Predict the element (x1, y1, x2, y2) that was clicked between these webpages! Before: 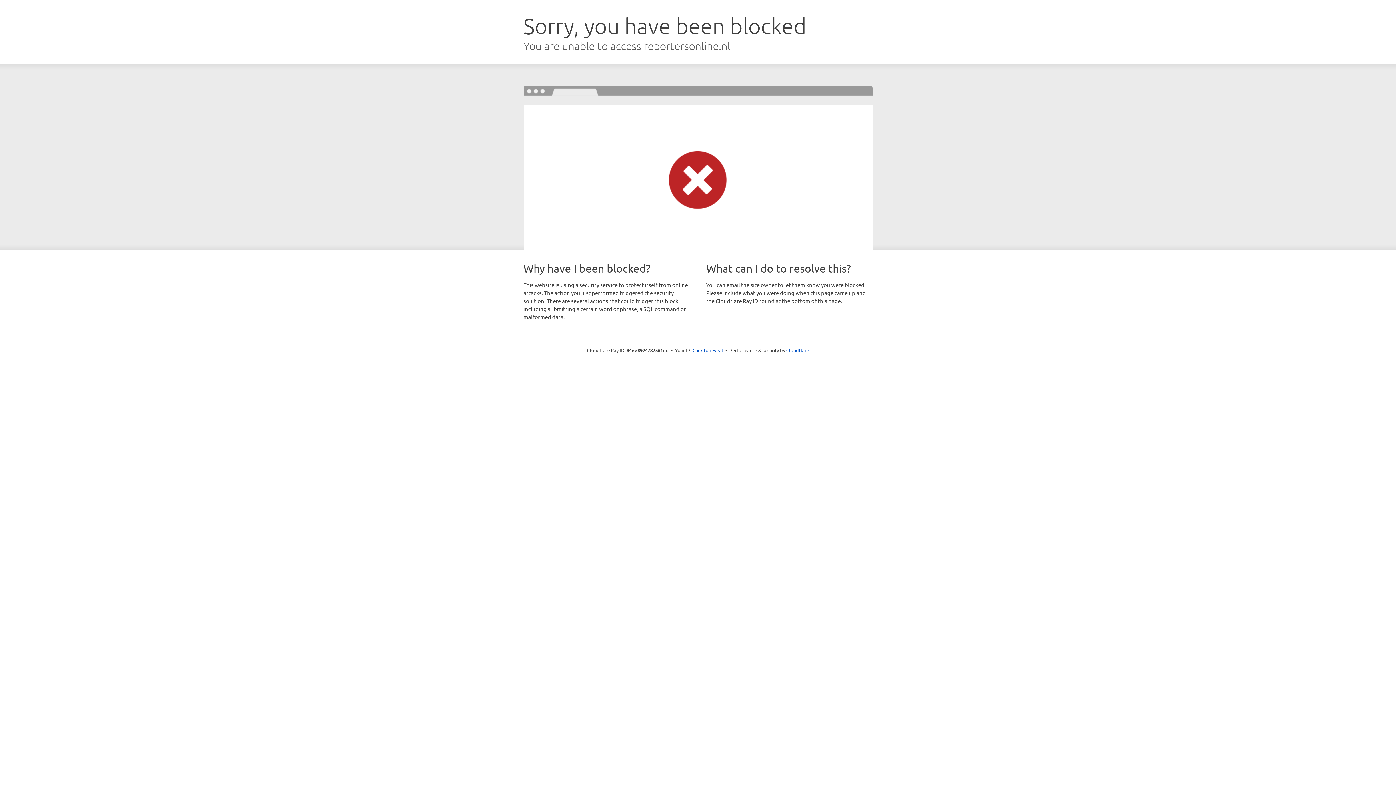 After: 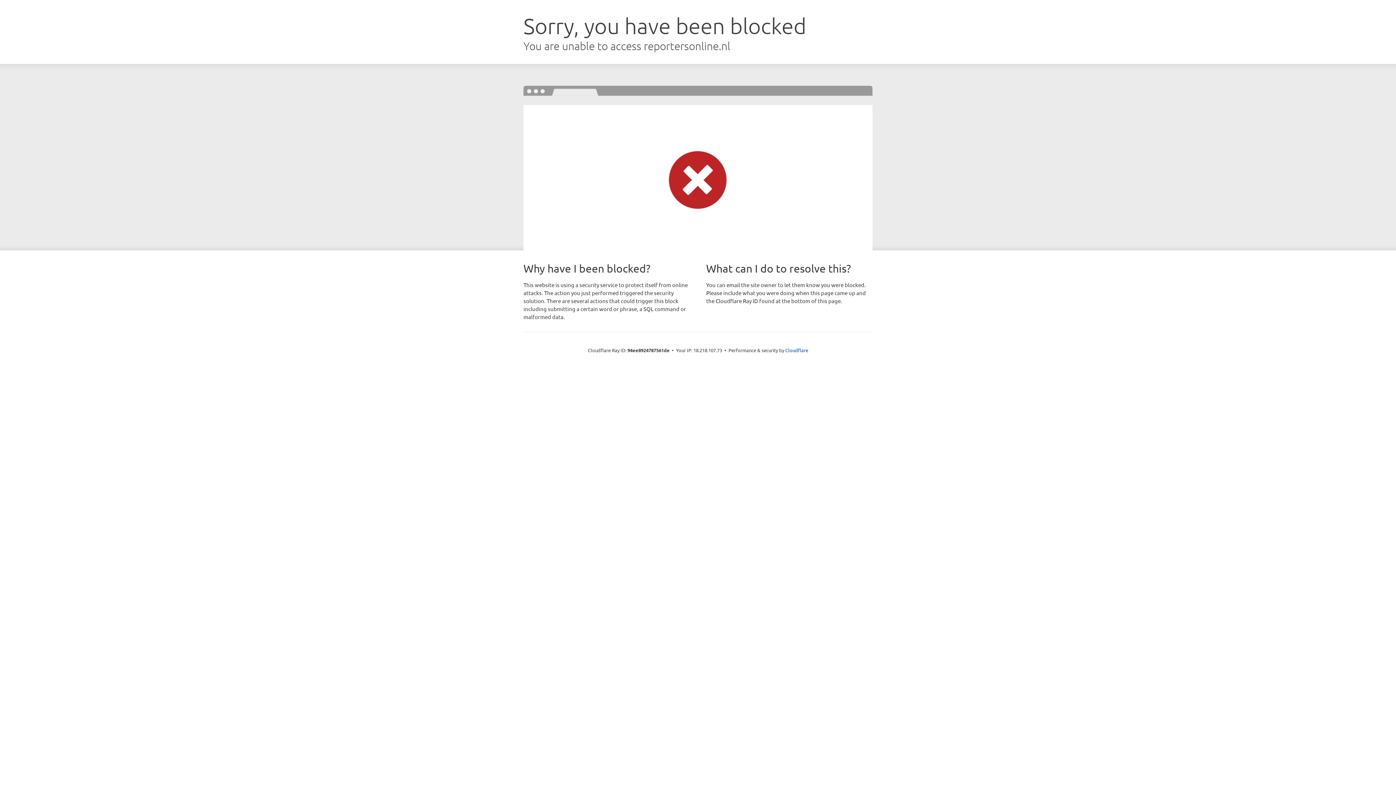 Action: bbox: (692, 346, 723, 353) label: Click to reveal